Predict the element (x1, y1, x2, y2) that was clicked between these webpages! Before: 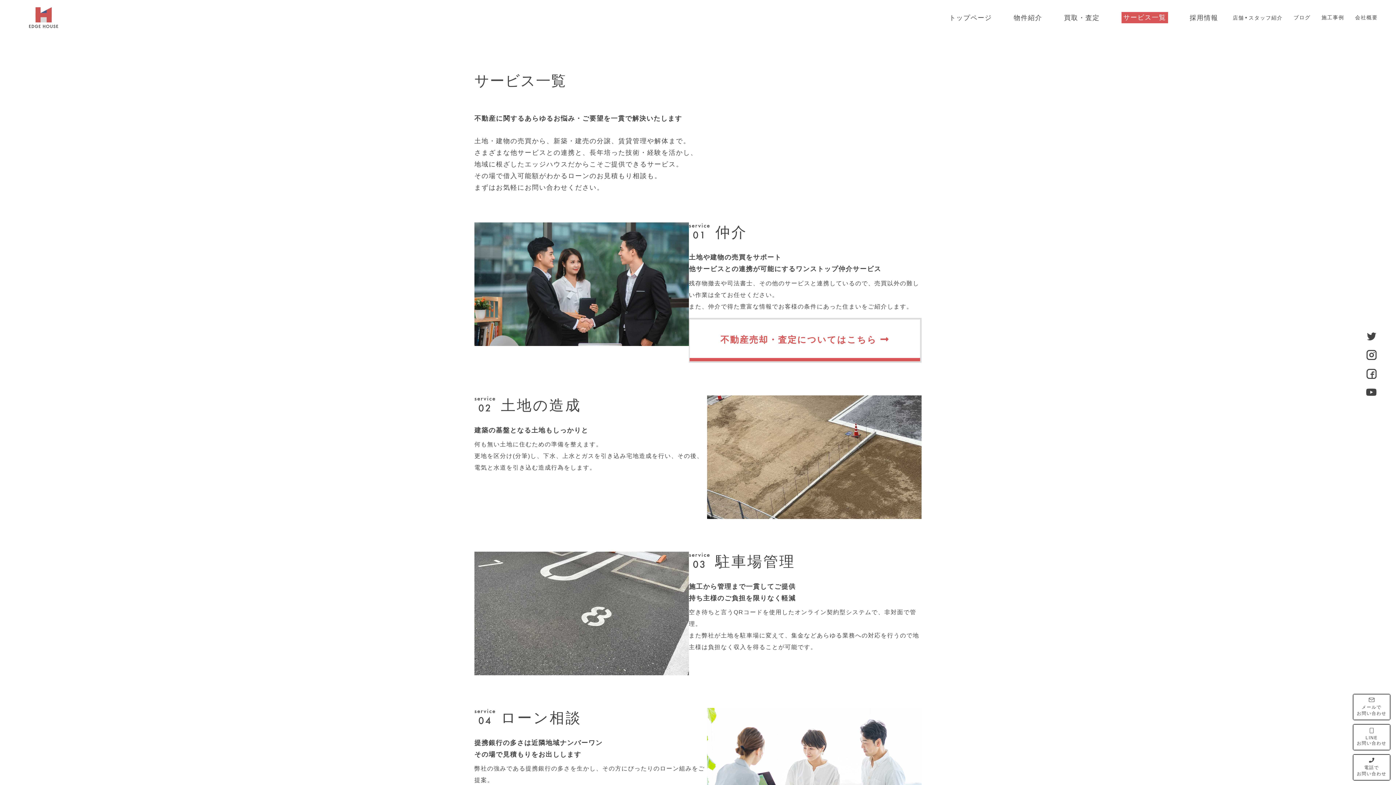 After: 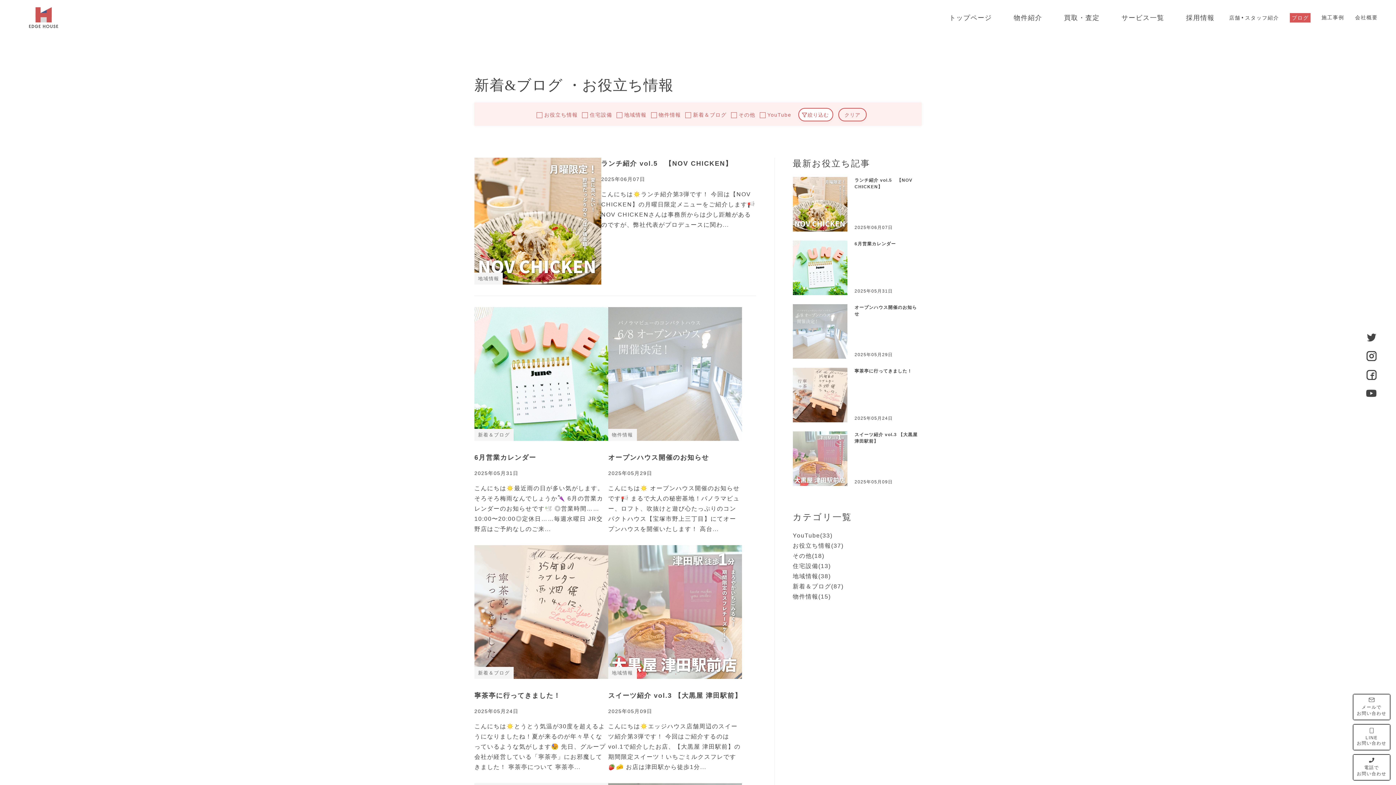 Action: bbox: (1293, 11, 1310, 24) label: ブログ